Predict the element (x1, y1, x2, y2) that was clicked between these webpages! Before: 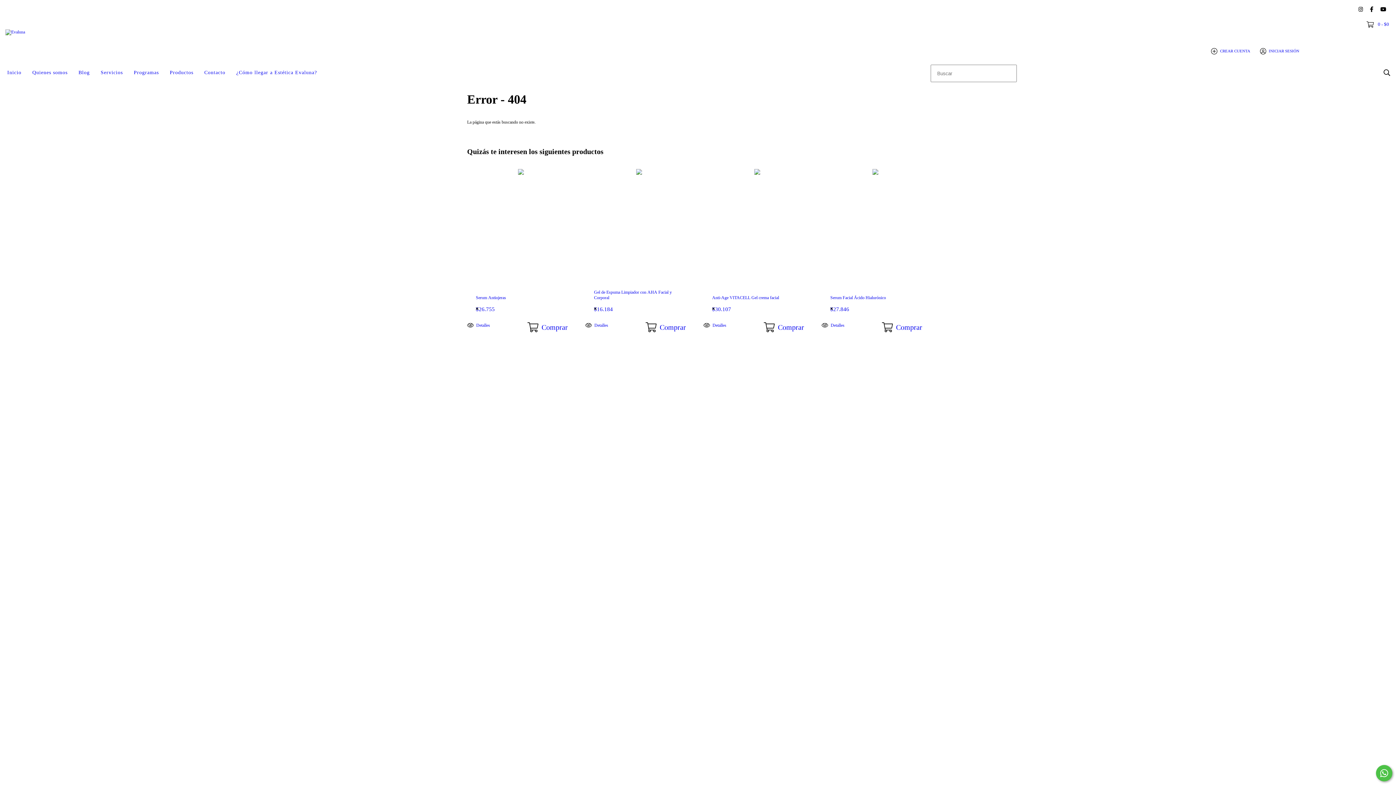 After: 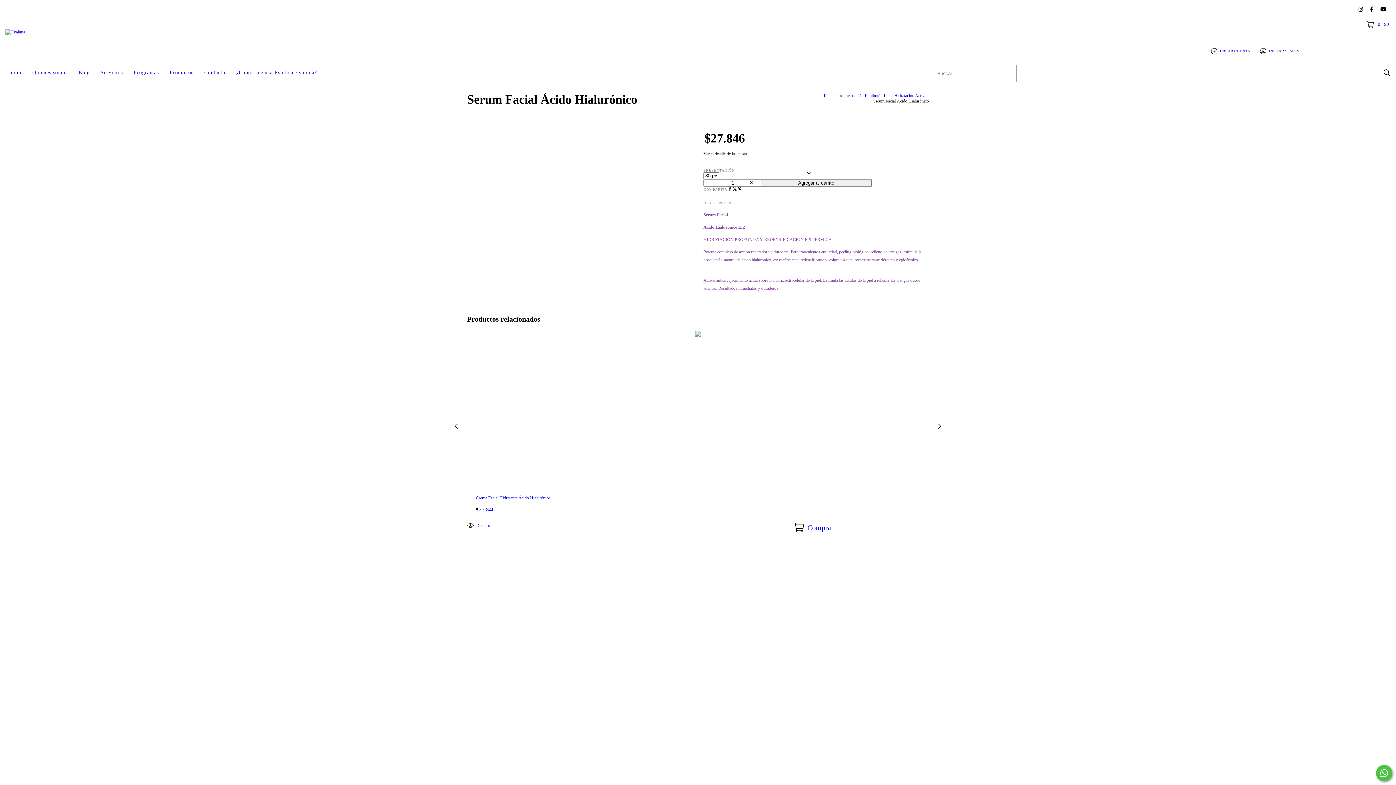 Action: bbox: (830, 295, 920, 300) label: Serum Facial Ácido Hialurónico